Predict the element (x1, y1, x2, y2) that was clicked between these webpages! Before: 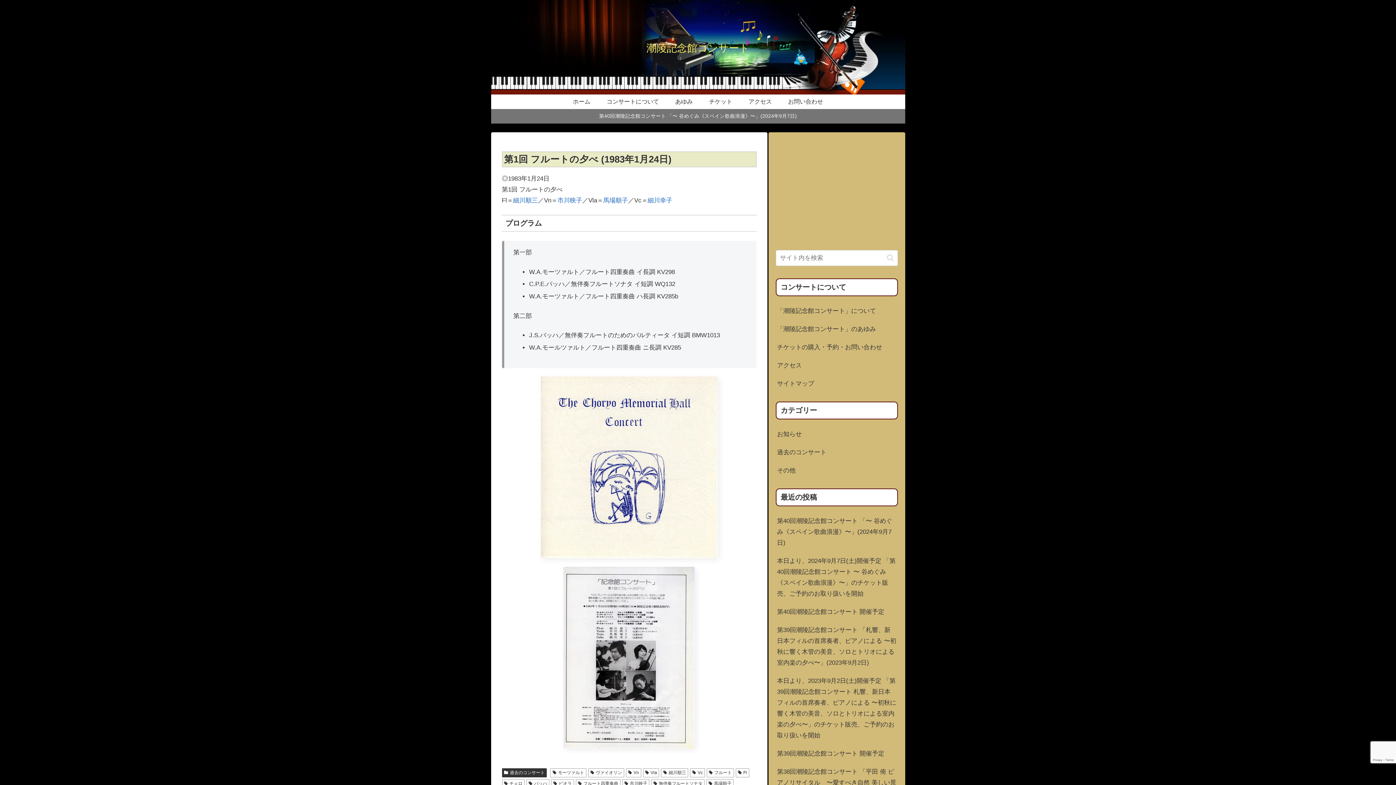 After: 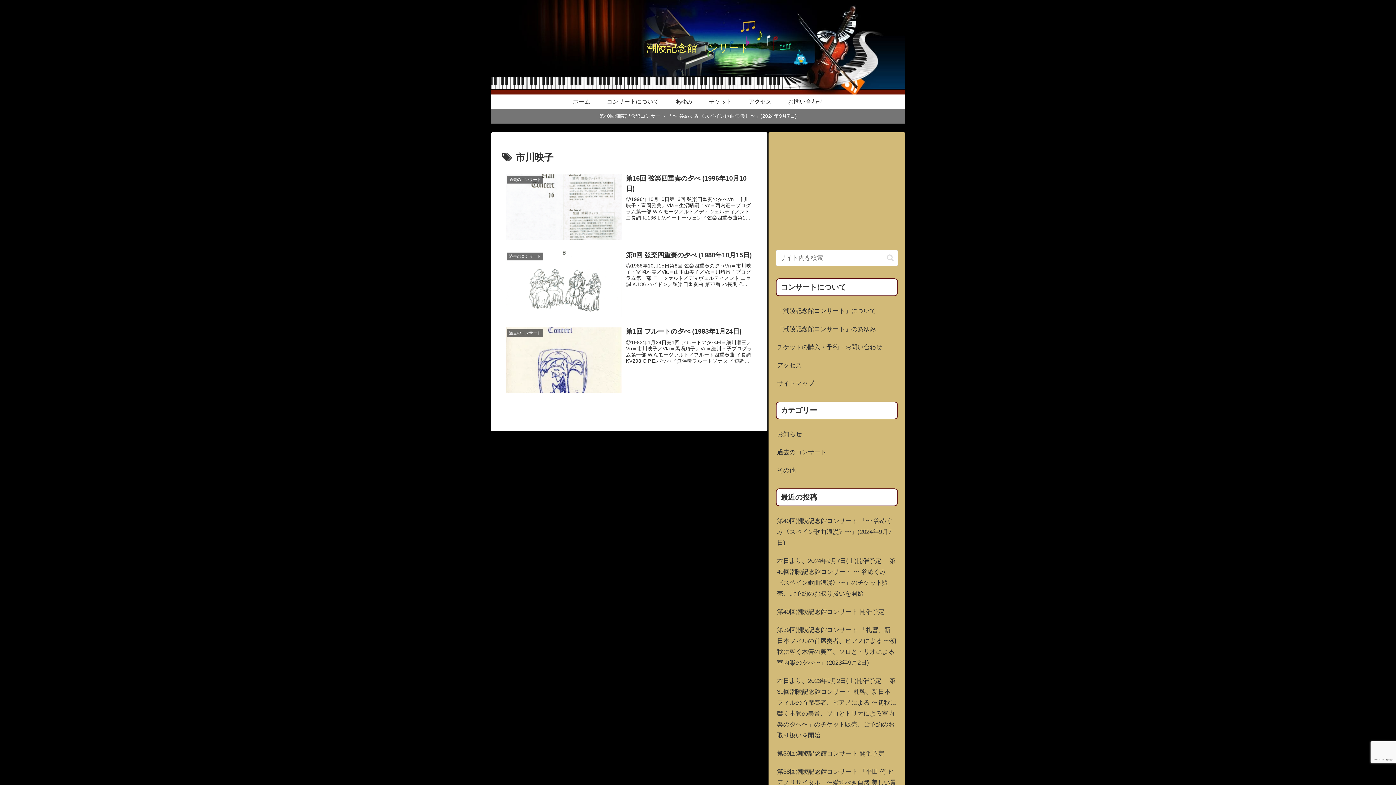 Action: label: 市川映子 bbox: (557, 197, 582, 204)